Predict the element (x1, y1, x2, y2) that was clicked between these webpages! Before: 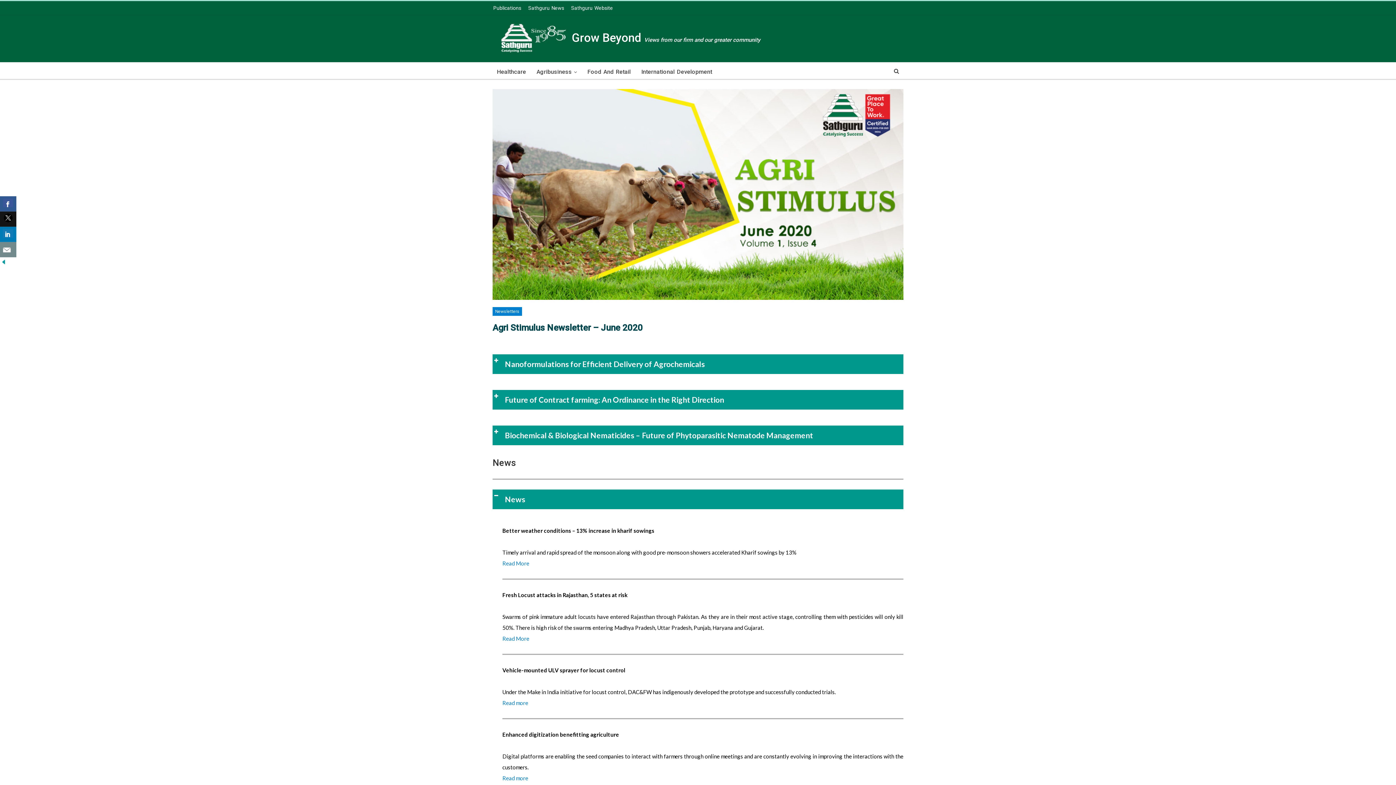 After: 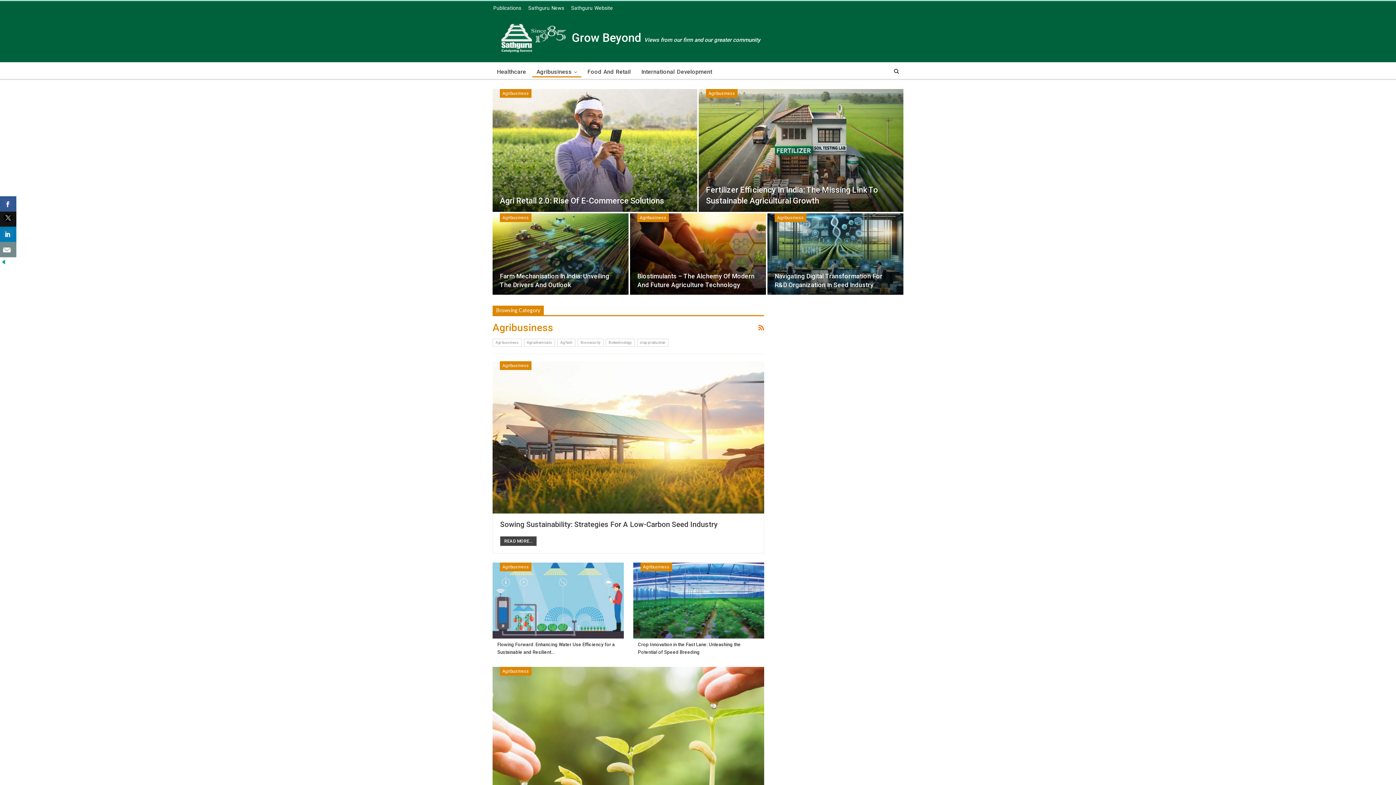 Action: label: Agribusiness bbox: (532, 66, 581, 77)